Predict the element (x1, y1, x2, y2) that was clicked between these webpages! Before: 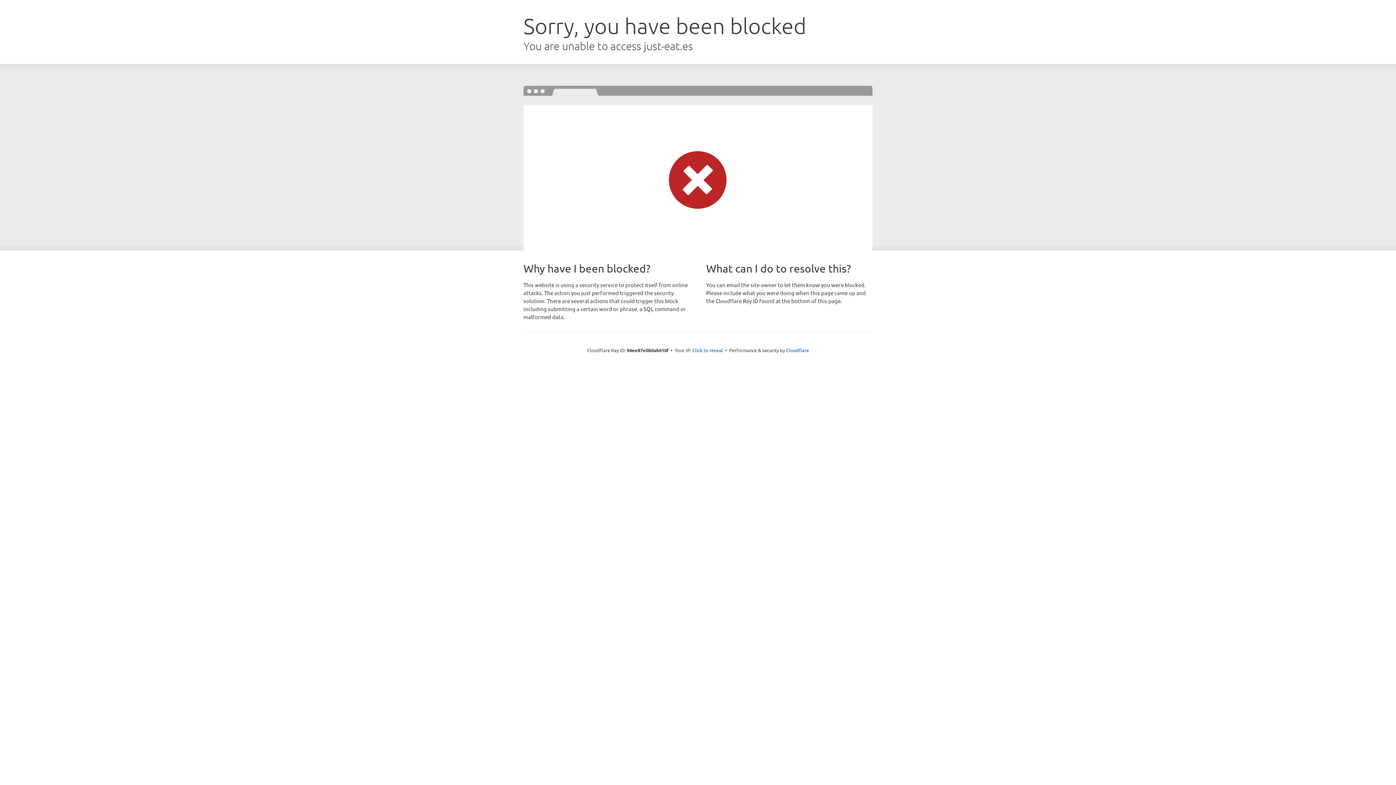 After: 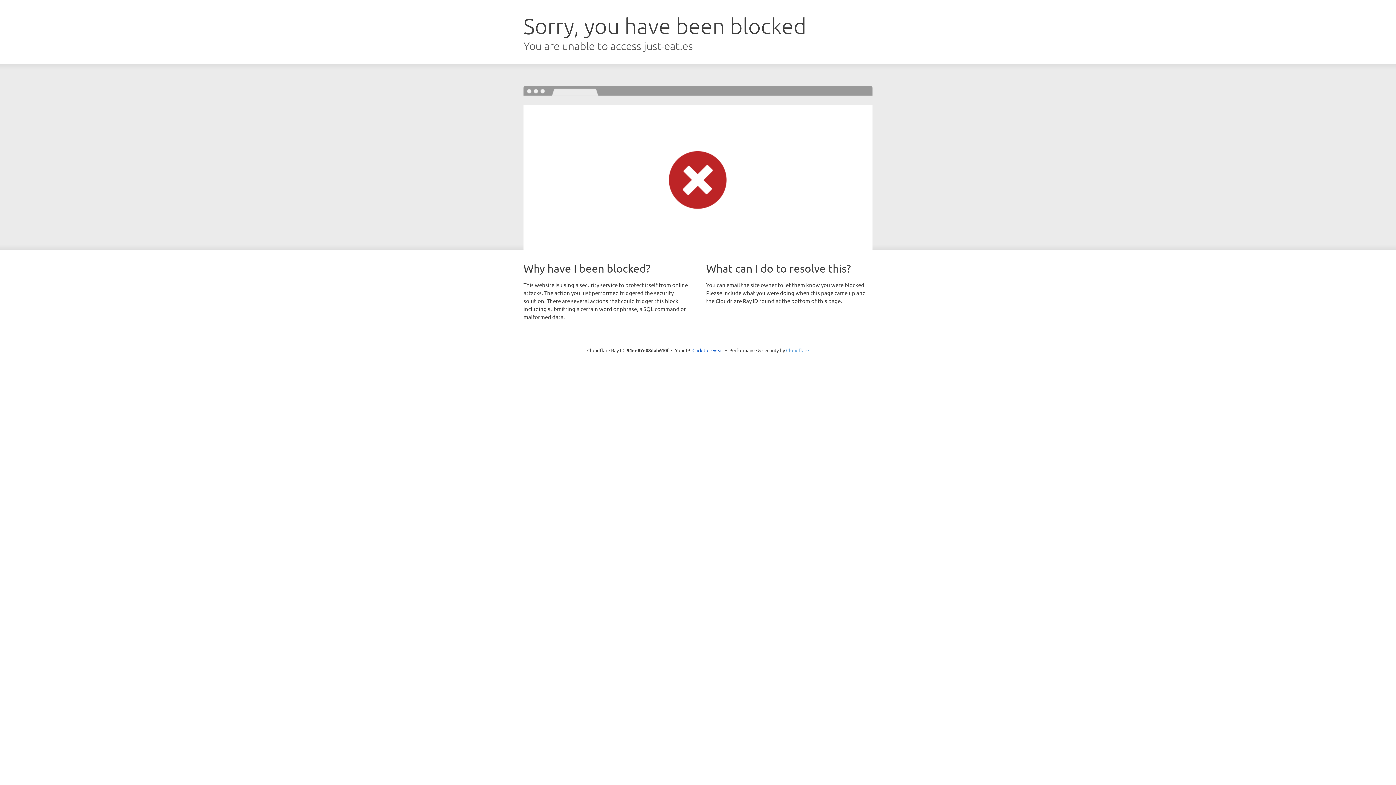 Action: bbox: (786, 347, 809, 353) label: Cloudflare